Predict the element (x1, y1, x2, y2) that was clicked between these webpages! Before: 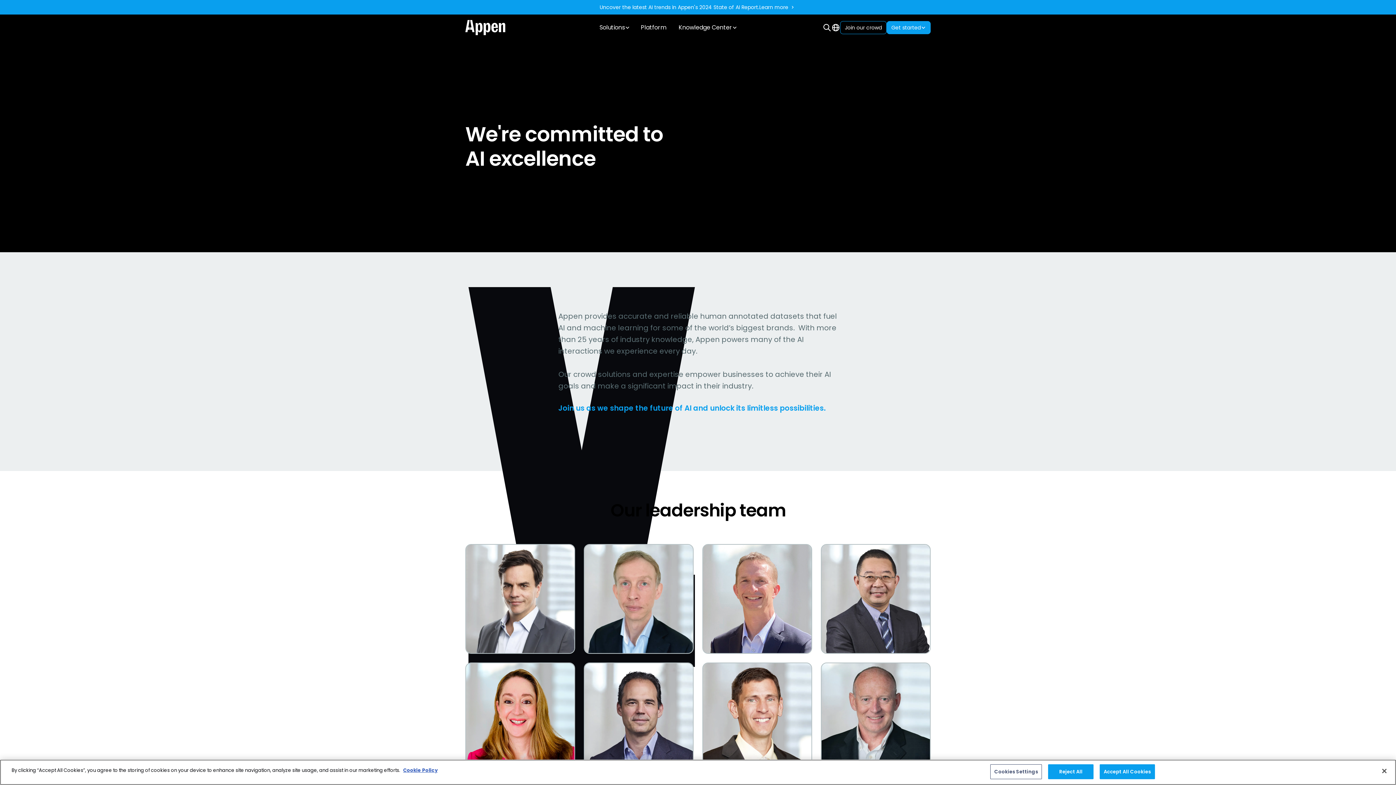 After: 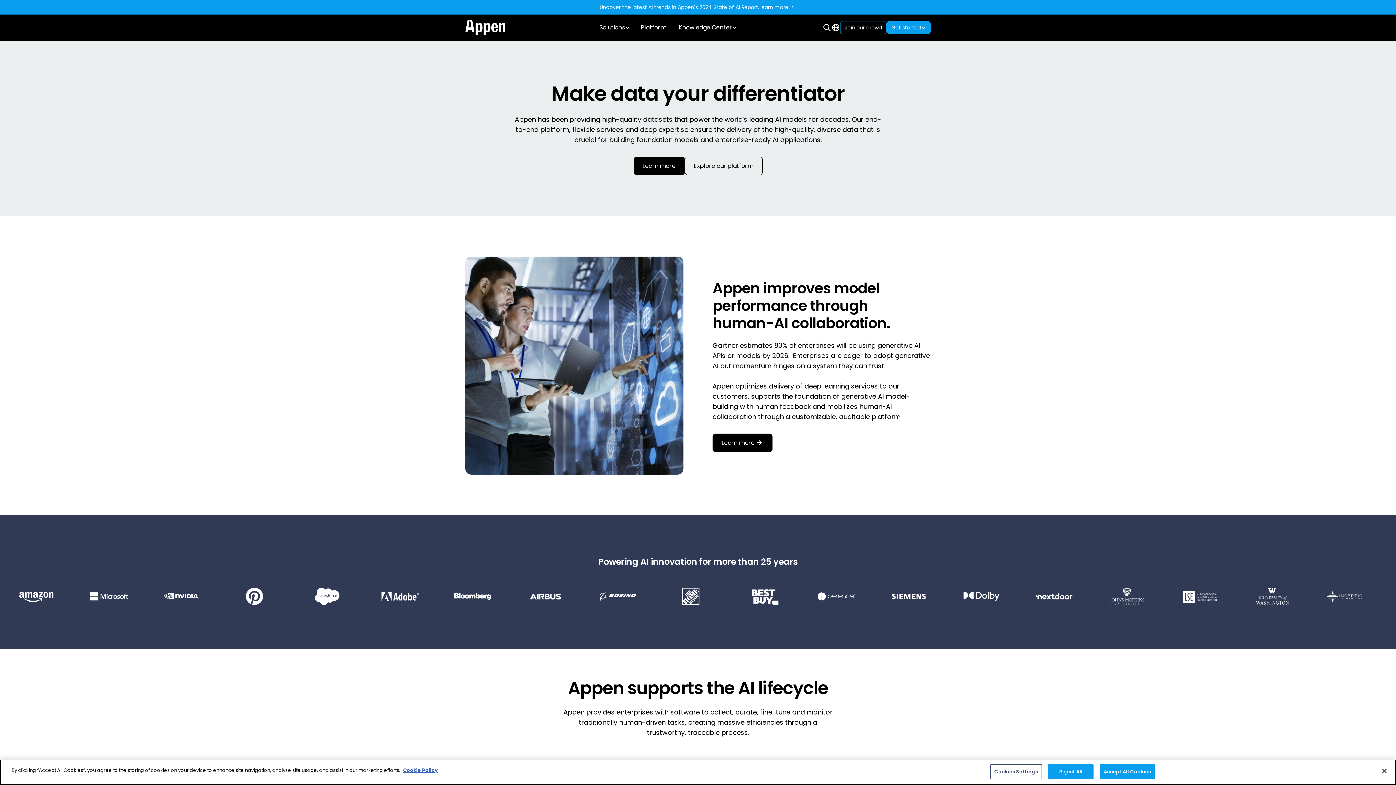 Action: bbox: (465, 20, 505, 35)